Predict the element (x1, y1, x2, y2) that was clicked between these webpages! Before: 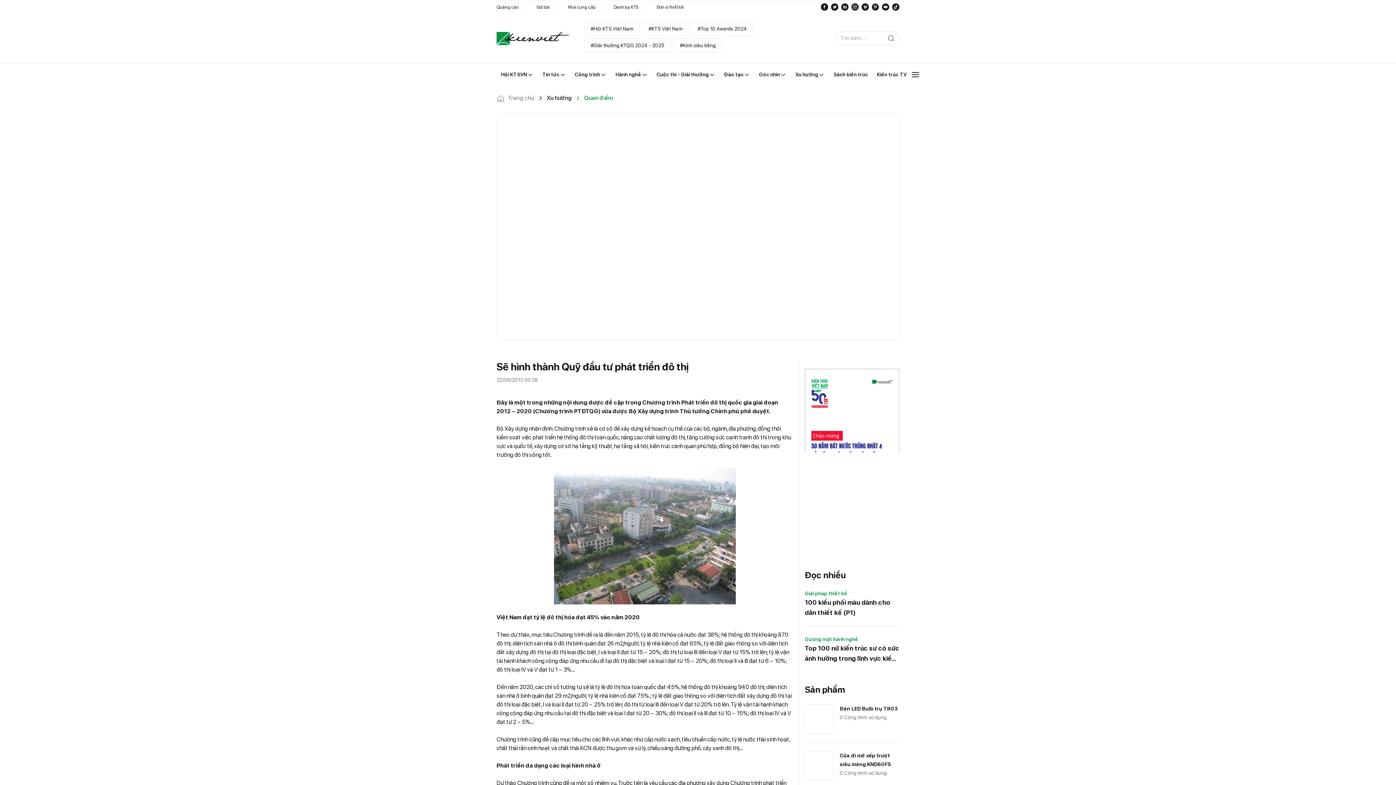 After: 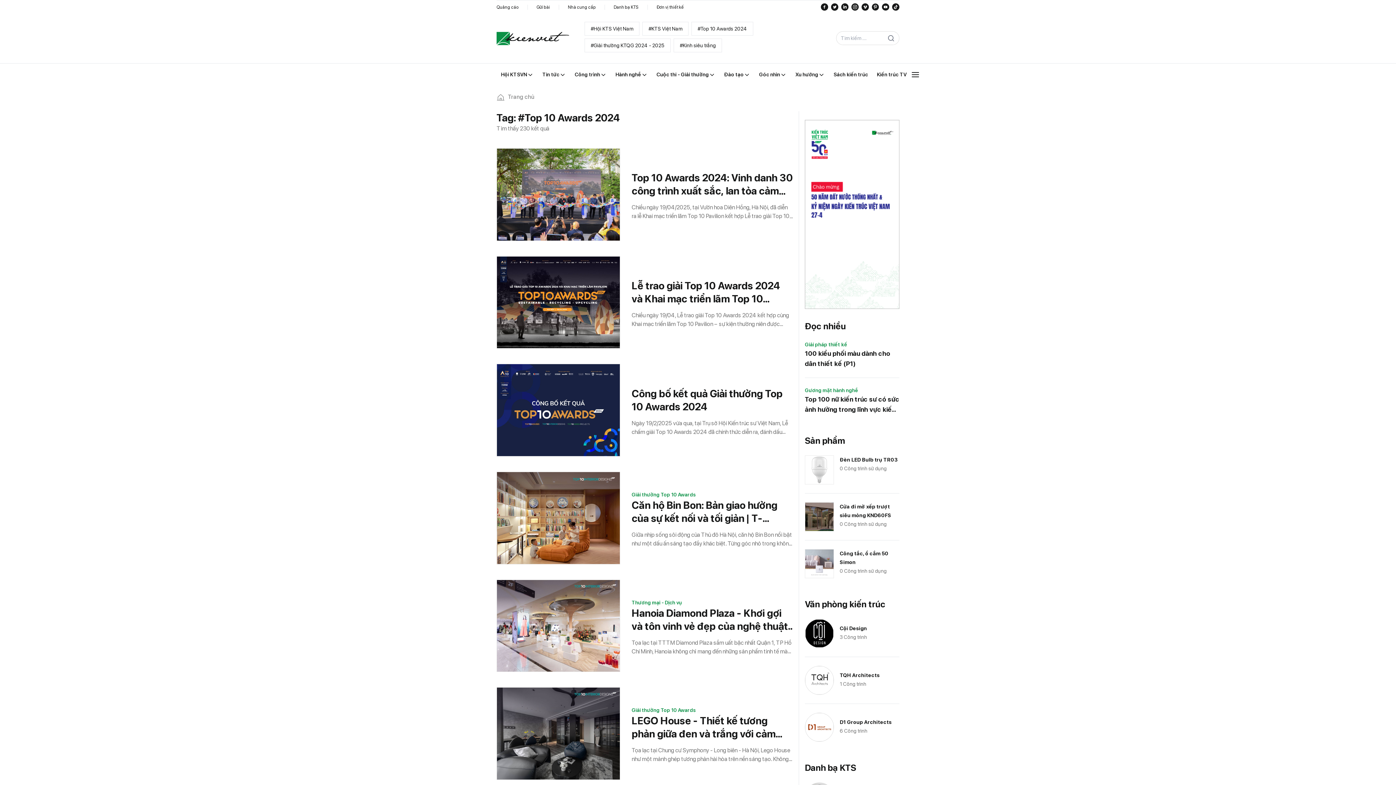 Action: label: #Top 10 Awards 2024 bbox: (691, 21, 753, 35)